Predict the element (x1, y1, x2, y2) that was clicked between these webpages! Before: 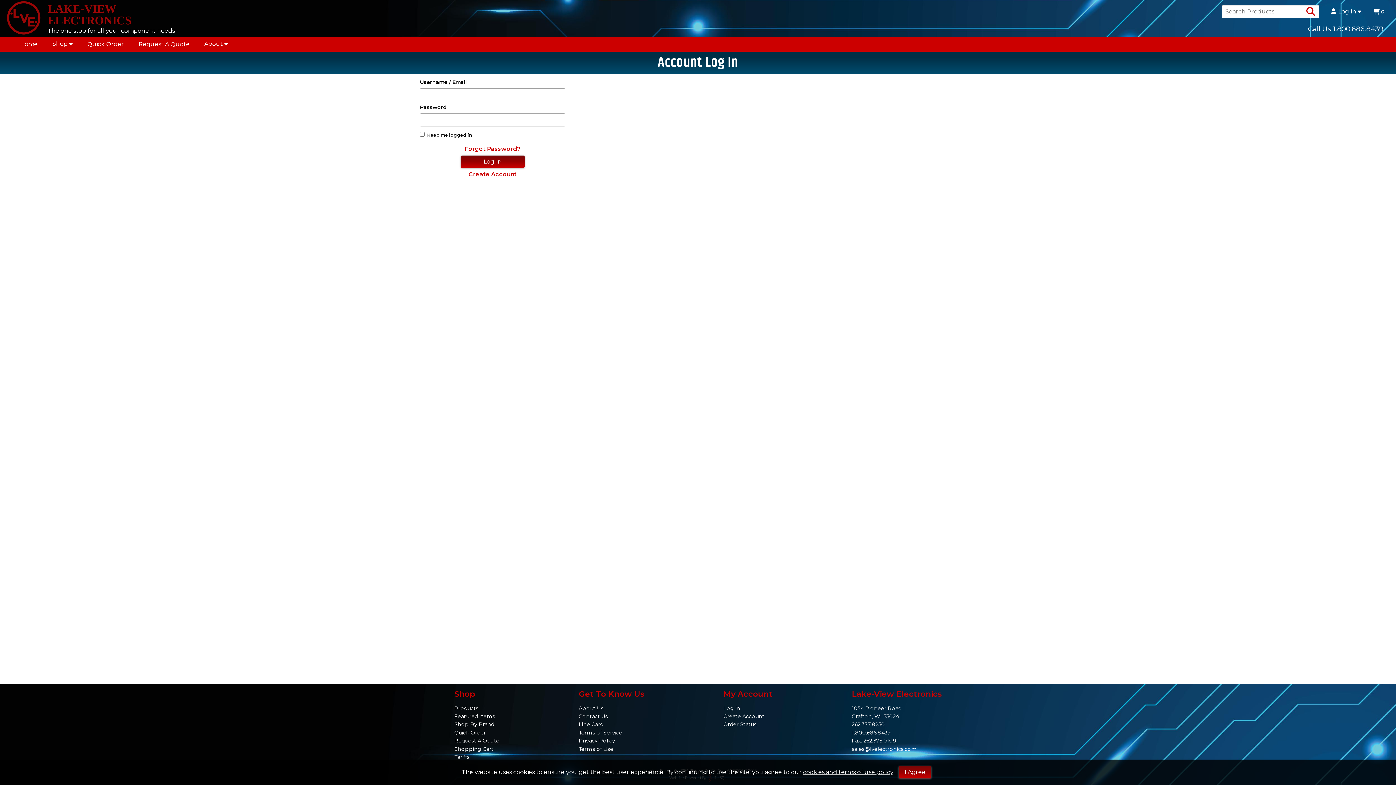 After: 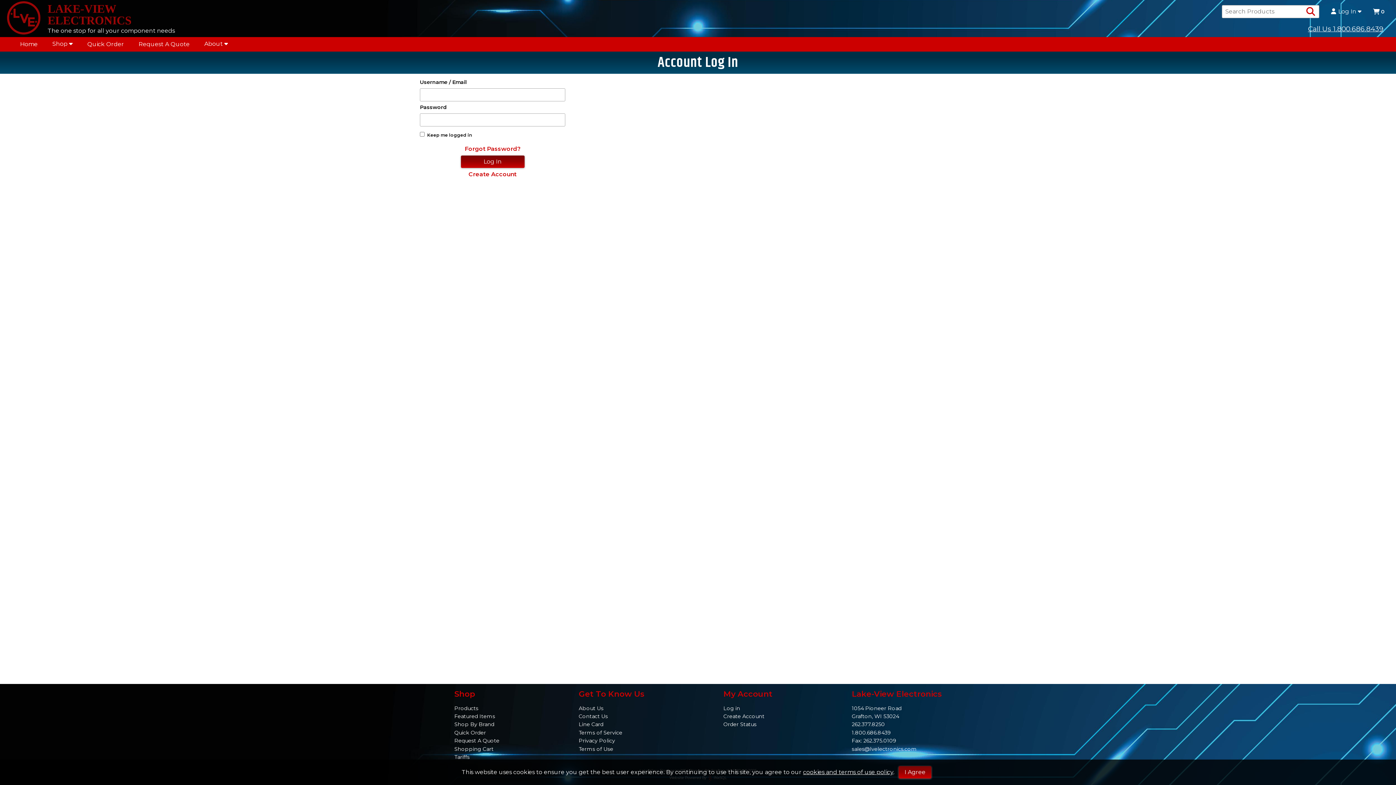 Action: label: Call Us 1.800.686.8439 bbox: (1133, 24, 1383, 33)